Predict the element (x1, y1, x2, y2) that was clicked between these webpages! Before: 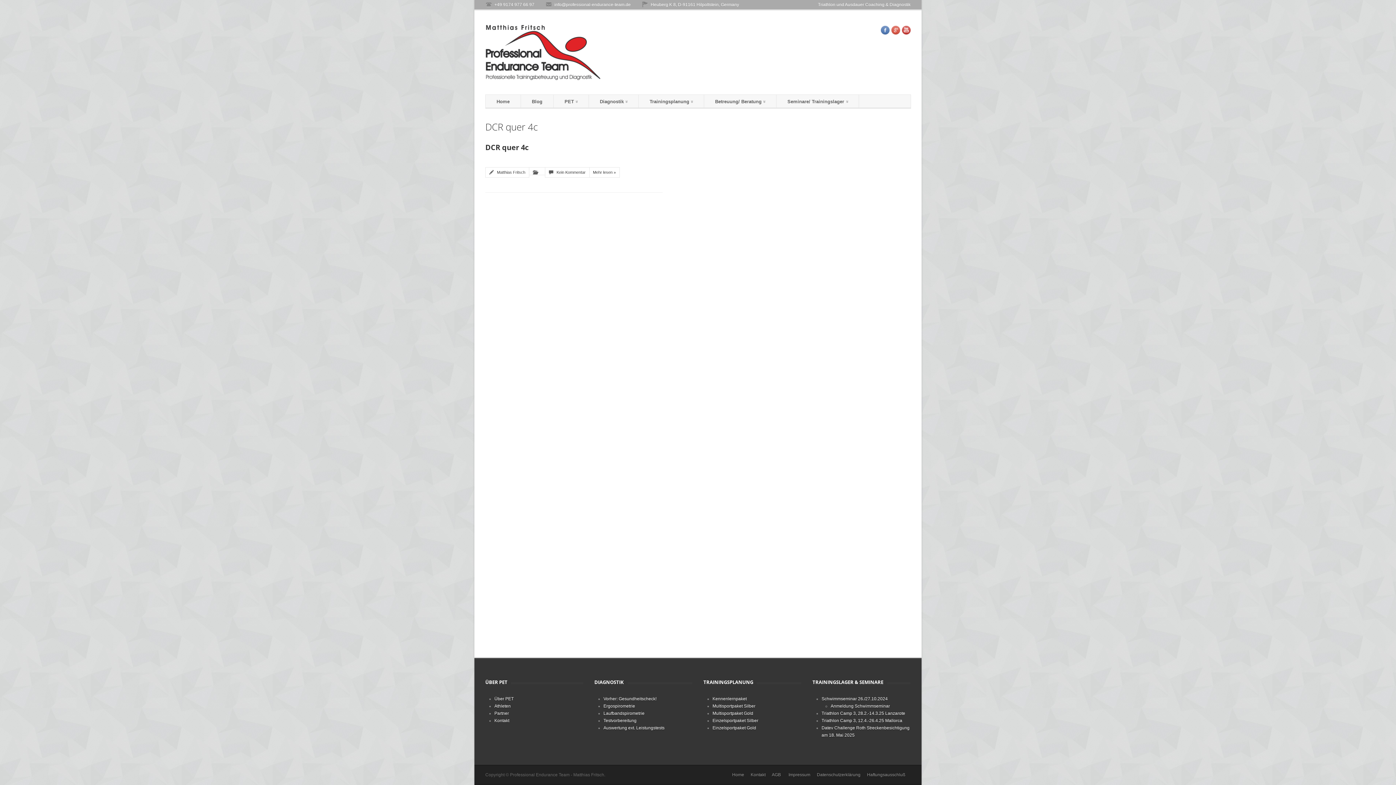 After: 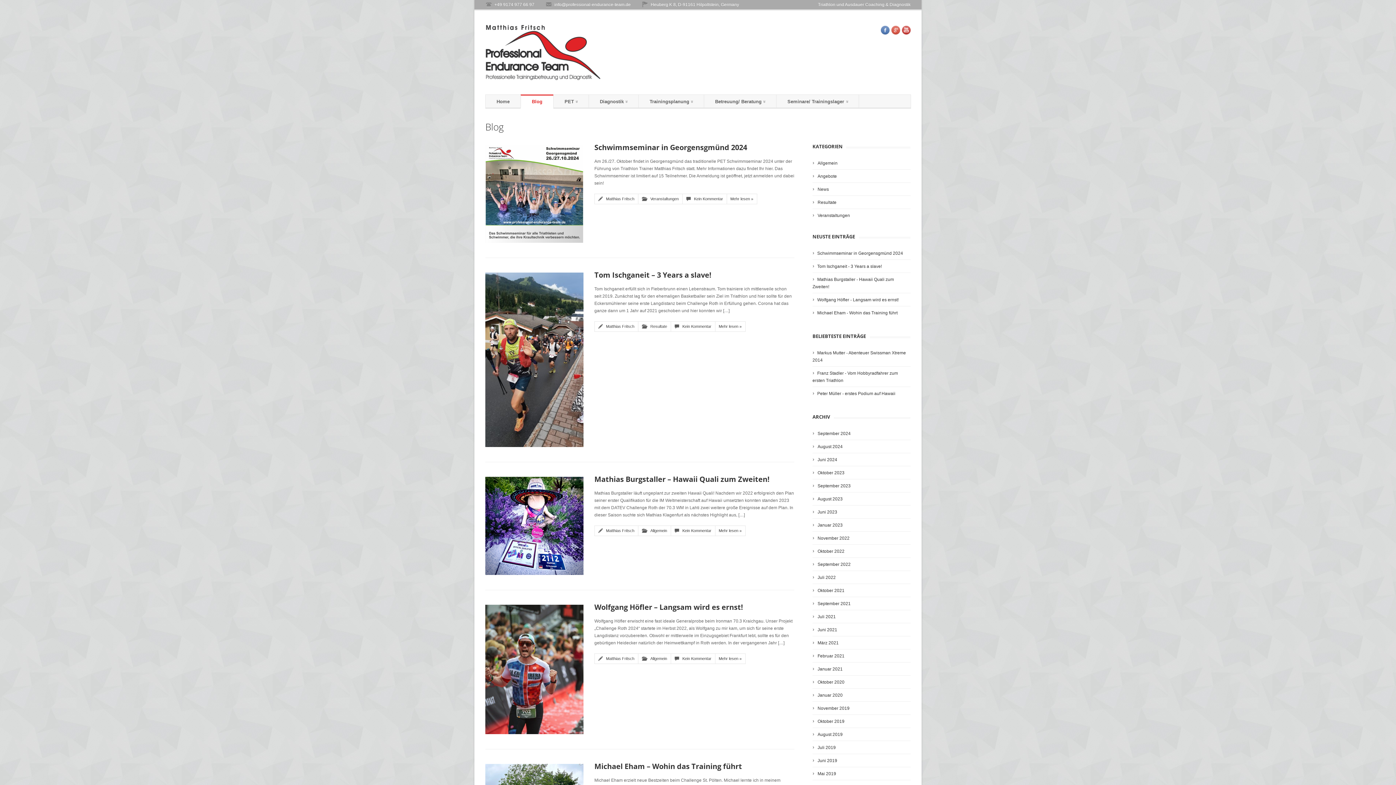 Action: label: Blog bbox: (520, 94, 553, 108)